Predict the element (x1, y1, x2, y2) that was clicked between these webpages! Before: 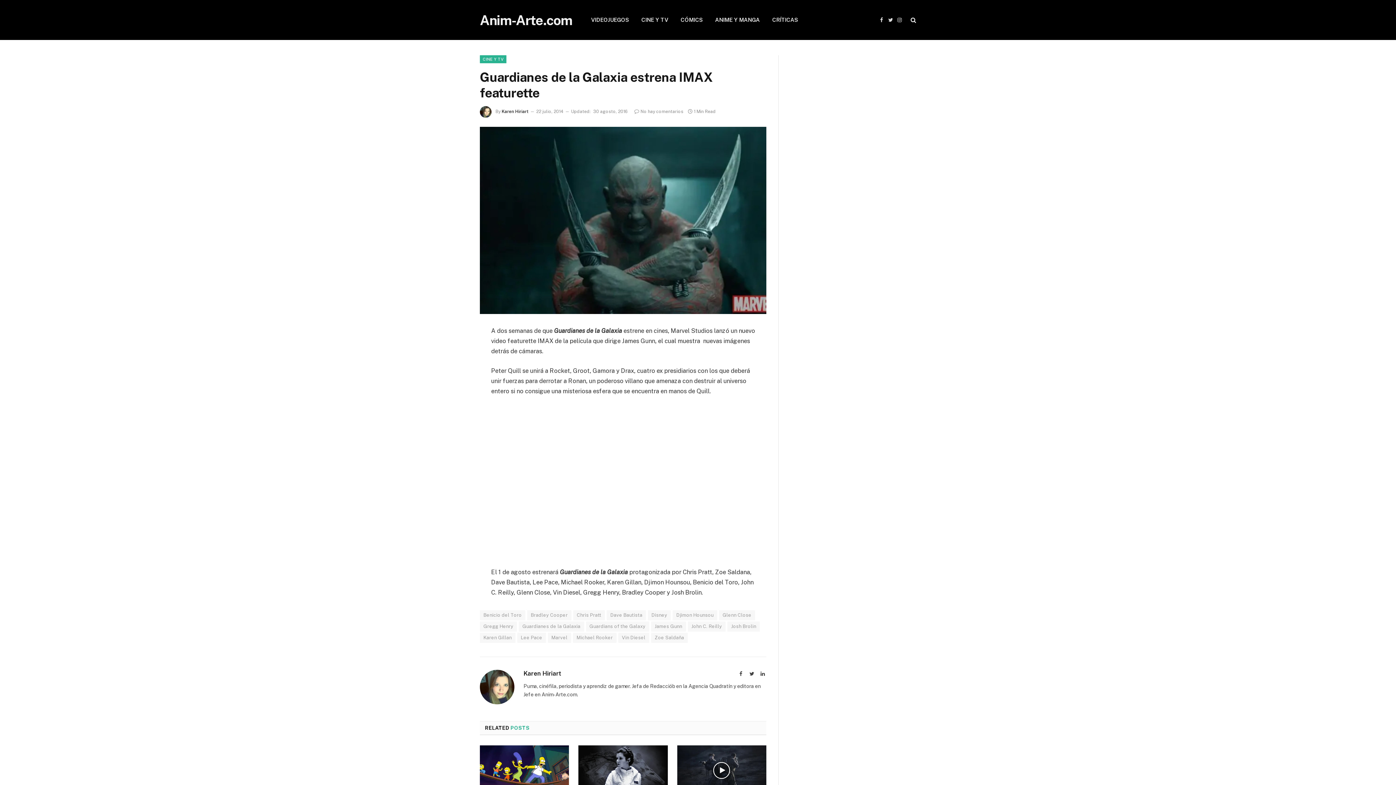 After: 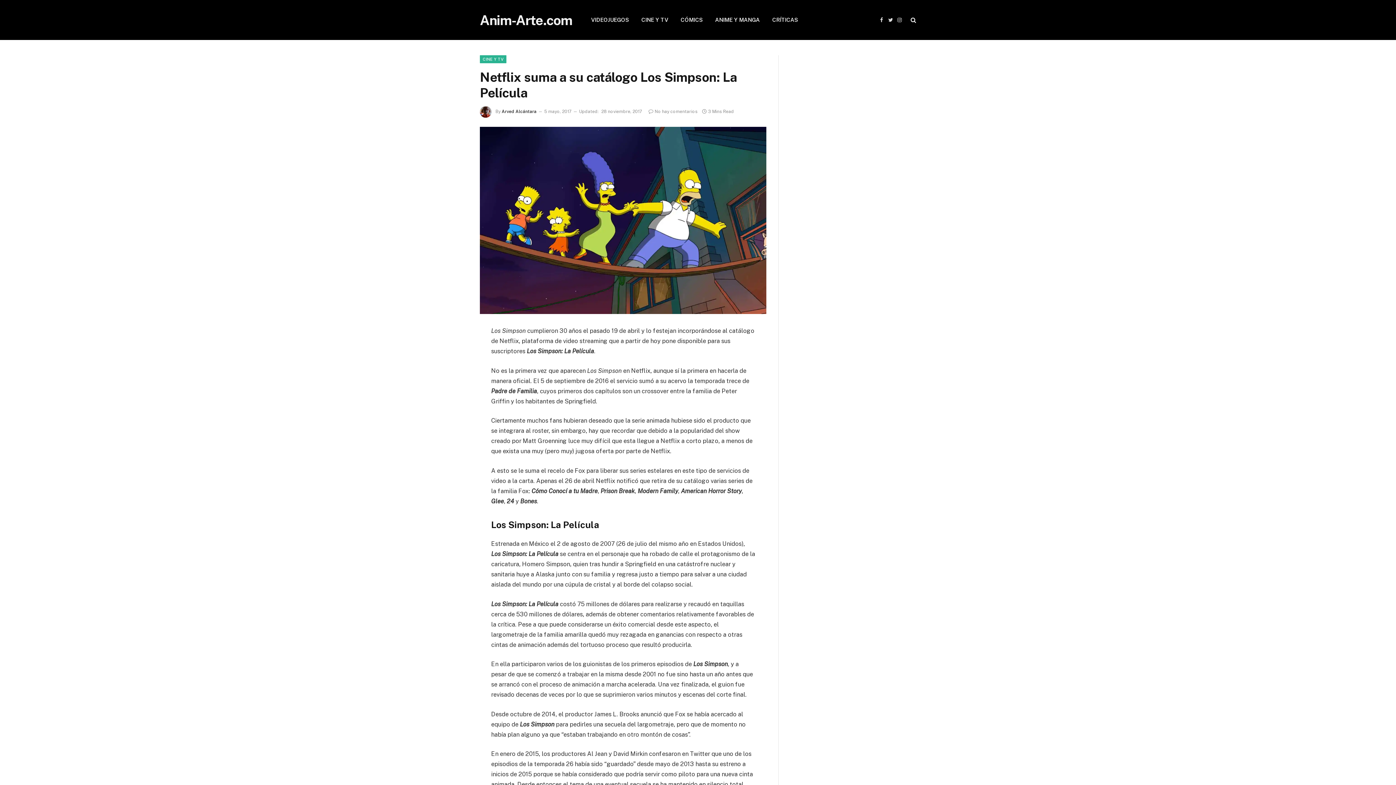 Action: bbox: (480, 745, 569, 795)